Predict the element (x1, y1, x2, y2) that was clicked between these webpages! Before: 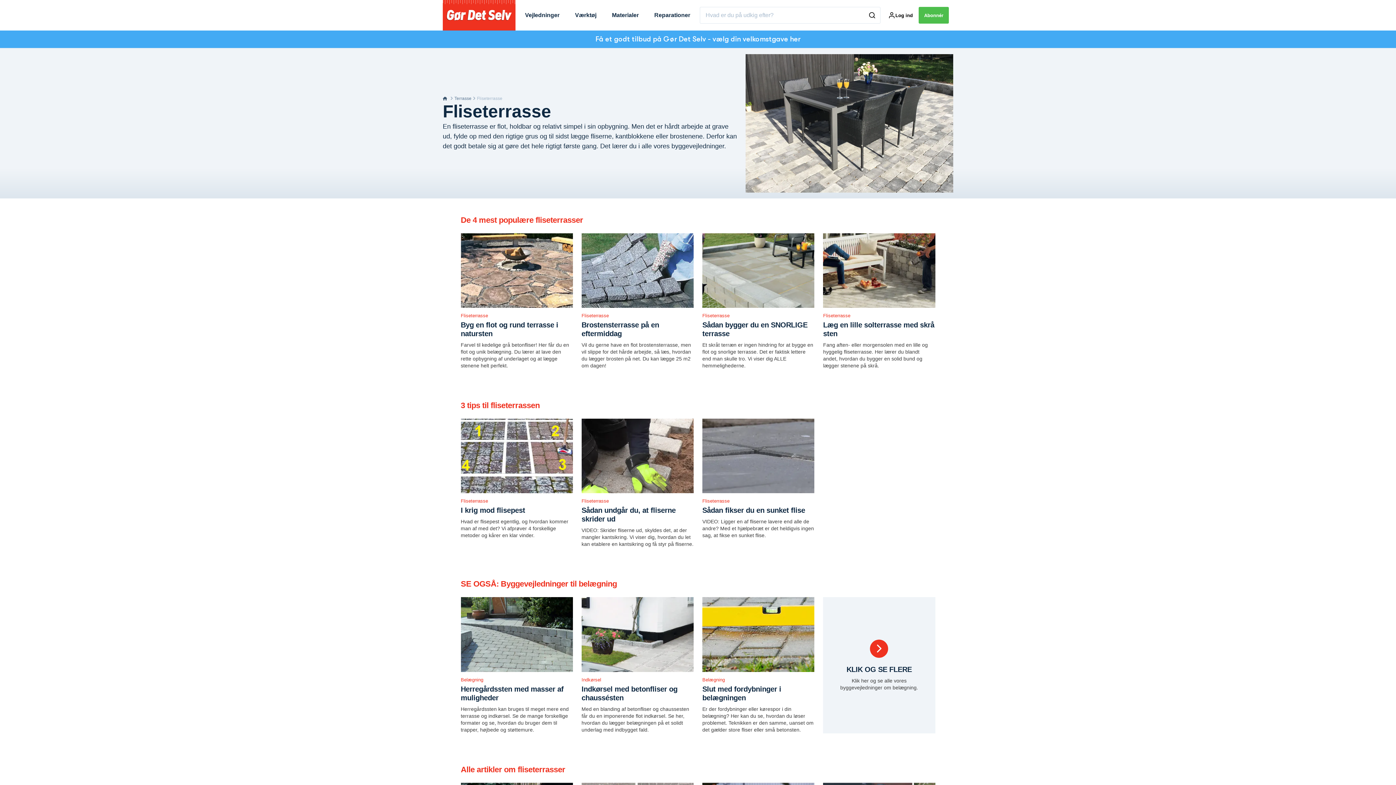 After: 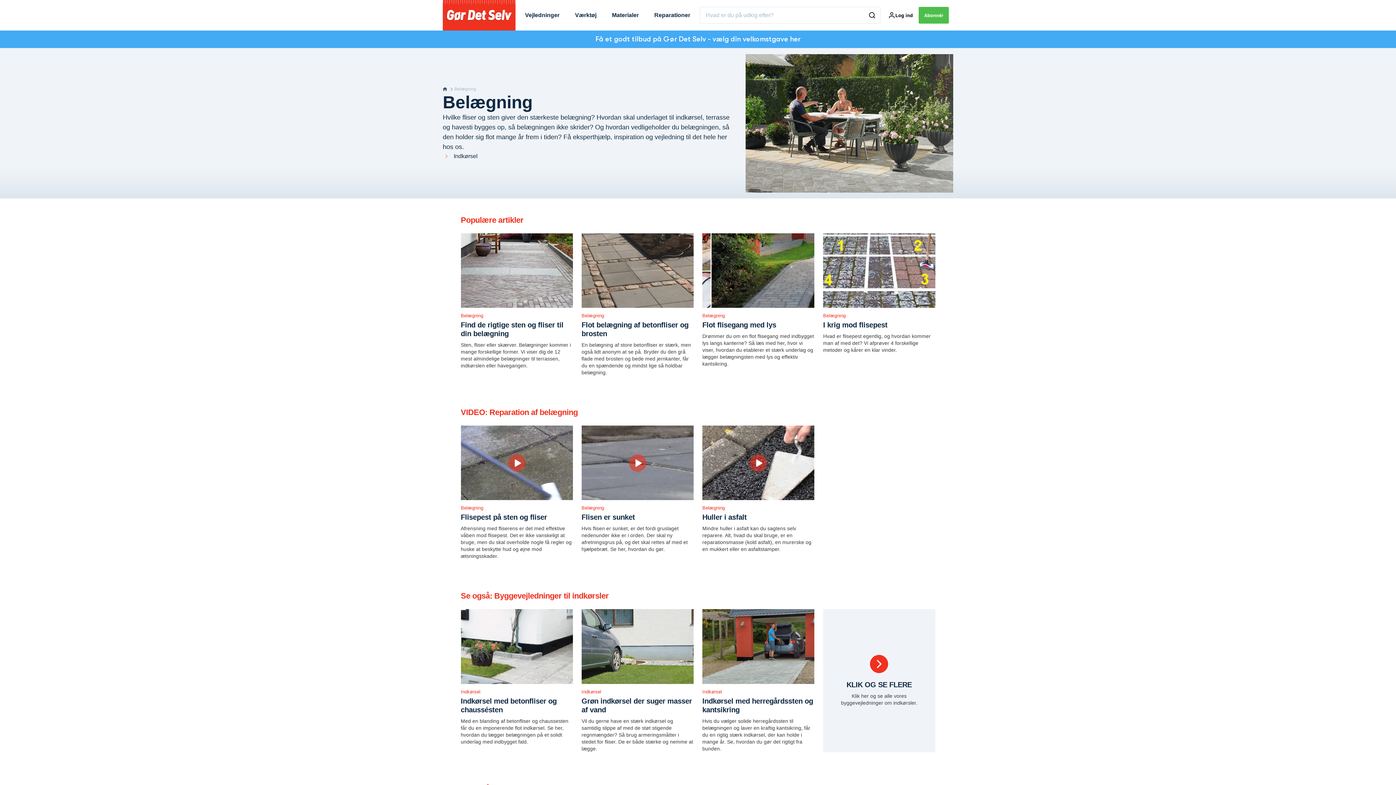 Action: label: KLIK OG SE FLERE

Klik her og se alle vores byggevejledninger om belægning. bbox: (823, 597, 935, 733)